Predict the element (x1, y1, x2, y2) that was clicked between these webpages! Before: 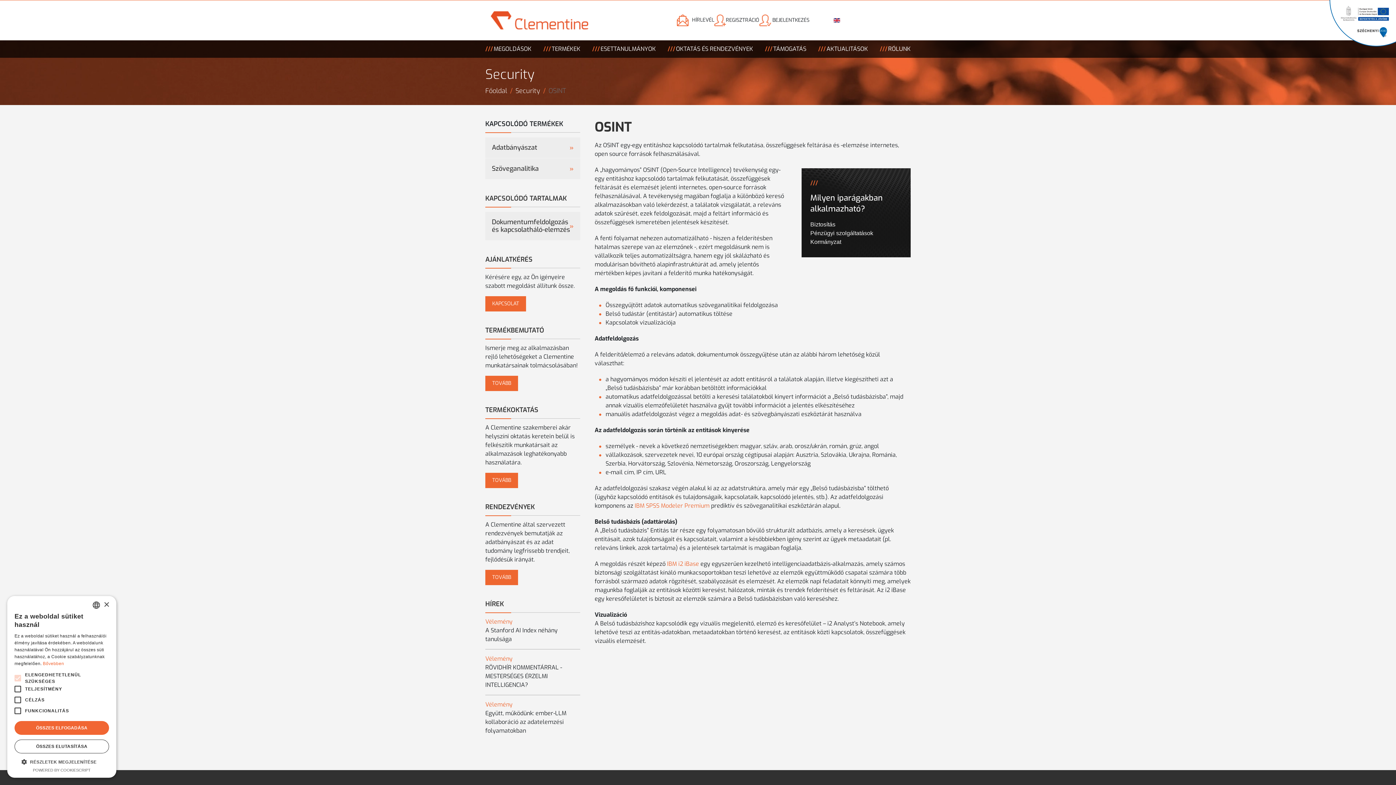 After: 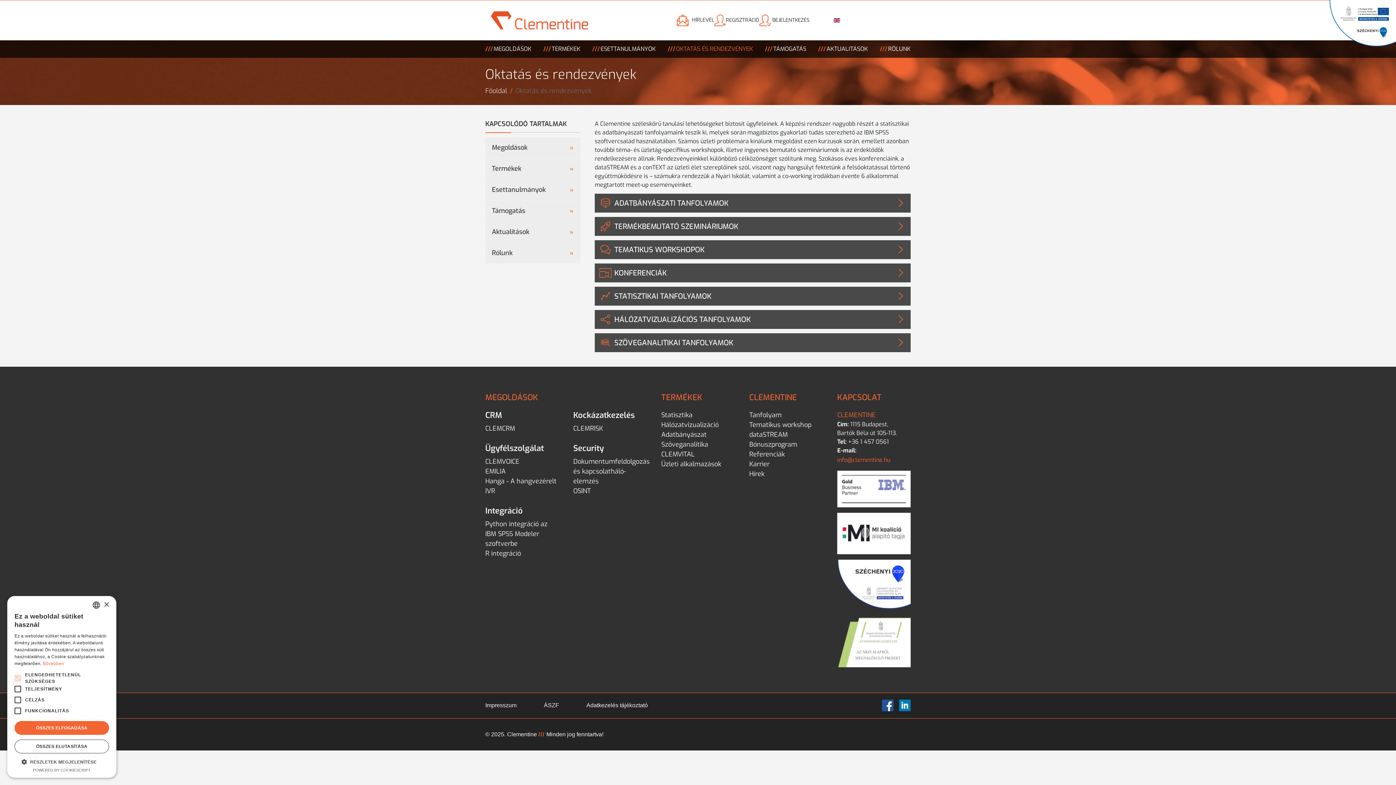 Action: bbox: (485, 570, 518, 585) label: TOVÁBB